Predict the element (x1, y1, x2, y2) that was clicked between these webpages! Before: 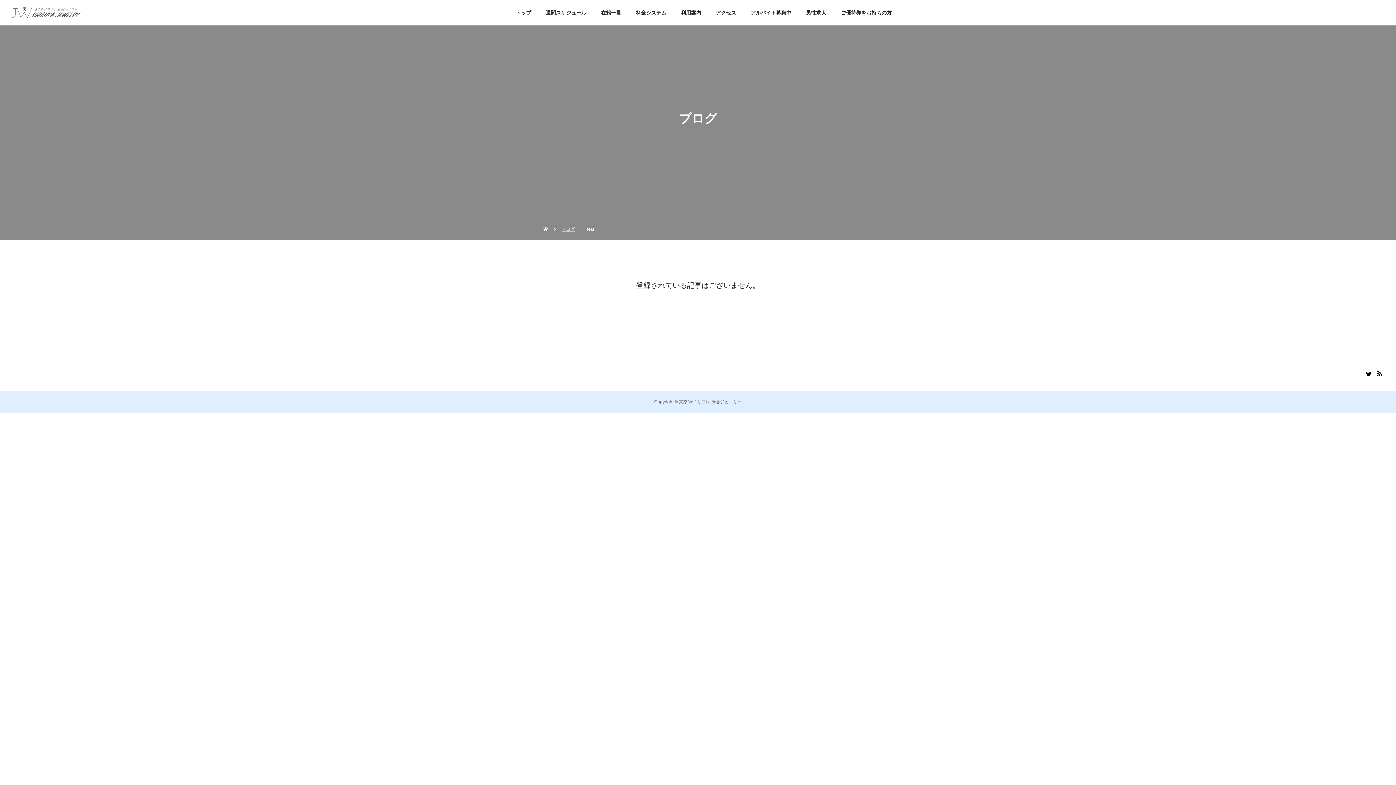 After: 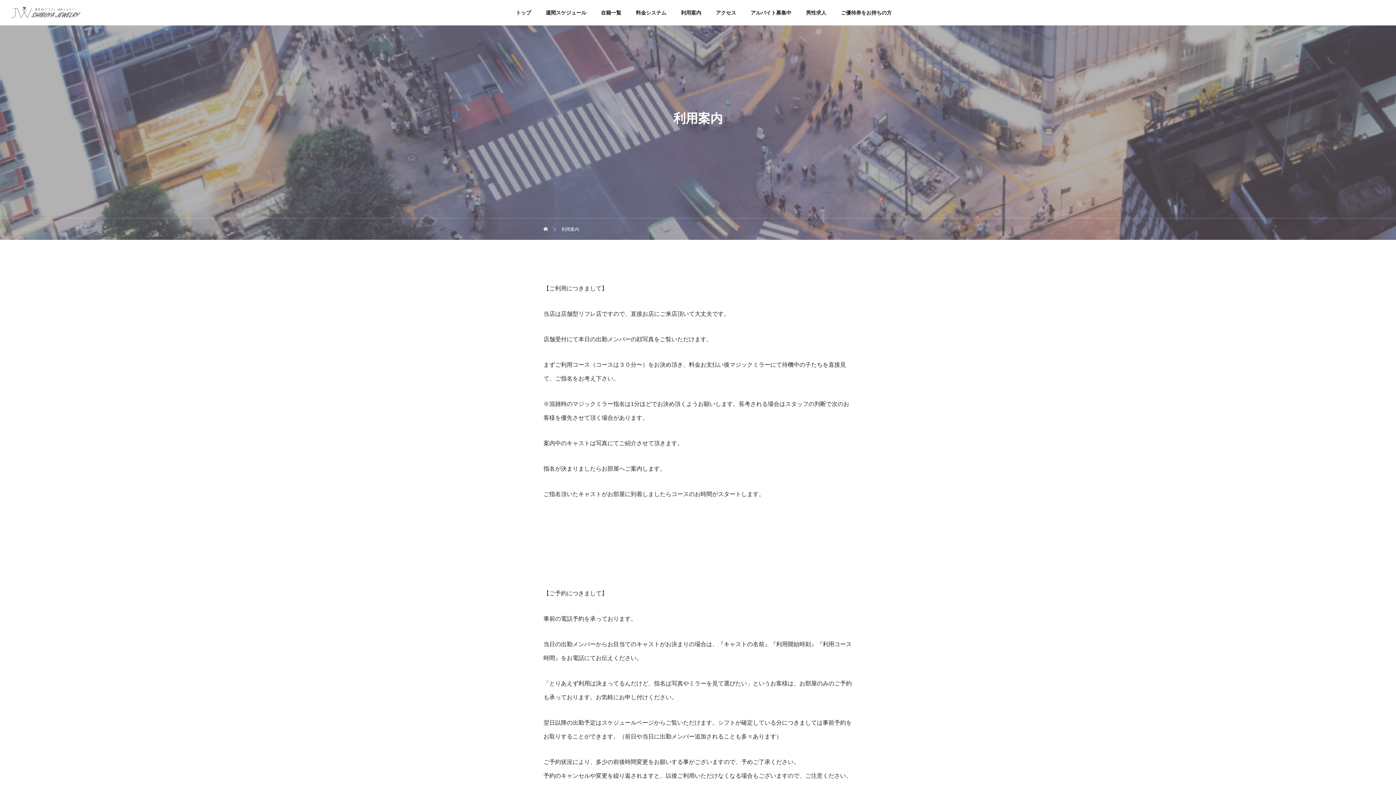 Action: bbox: (673, 0, 708, 25) label: 利用案内